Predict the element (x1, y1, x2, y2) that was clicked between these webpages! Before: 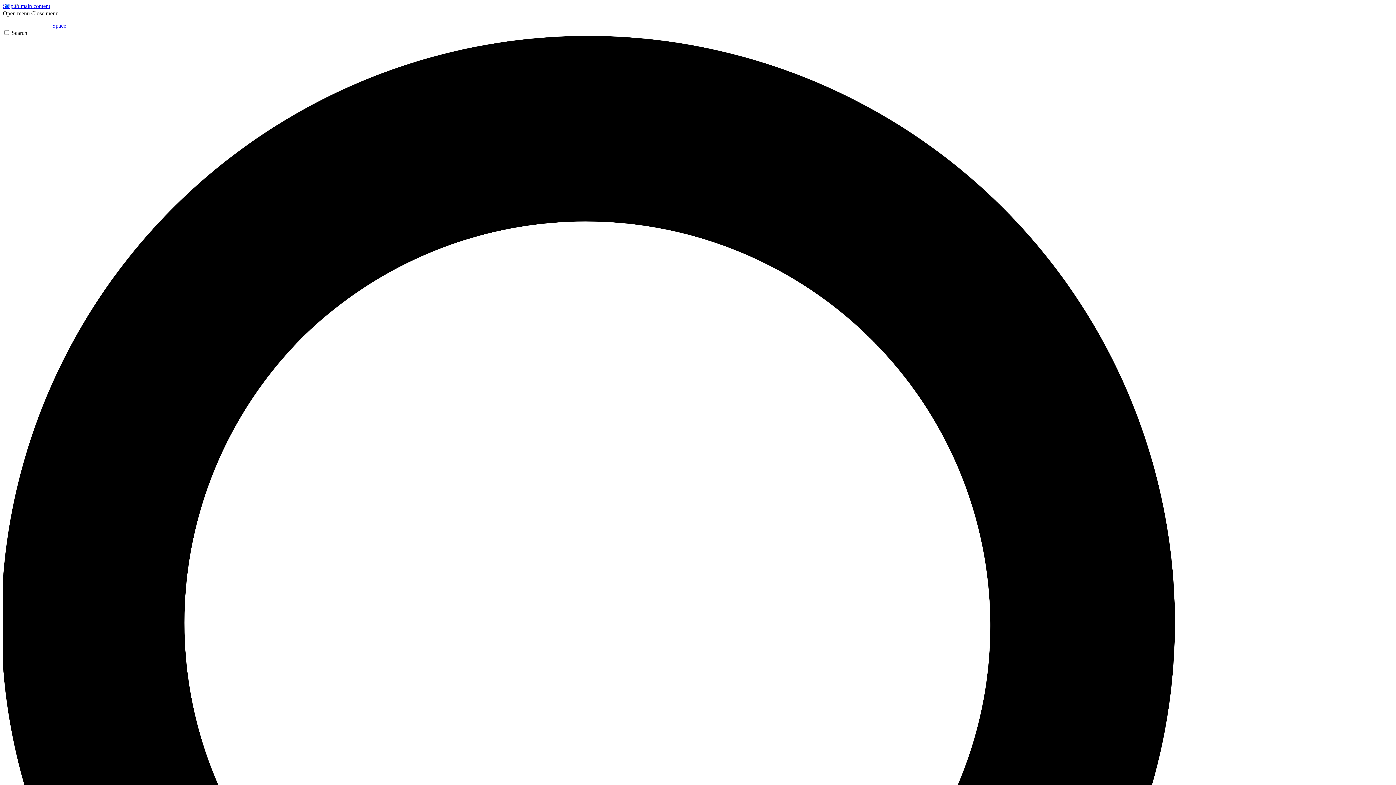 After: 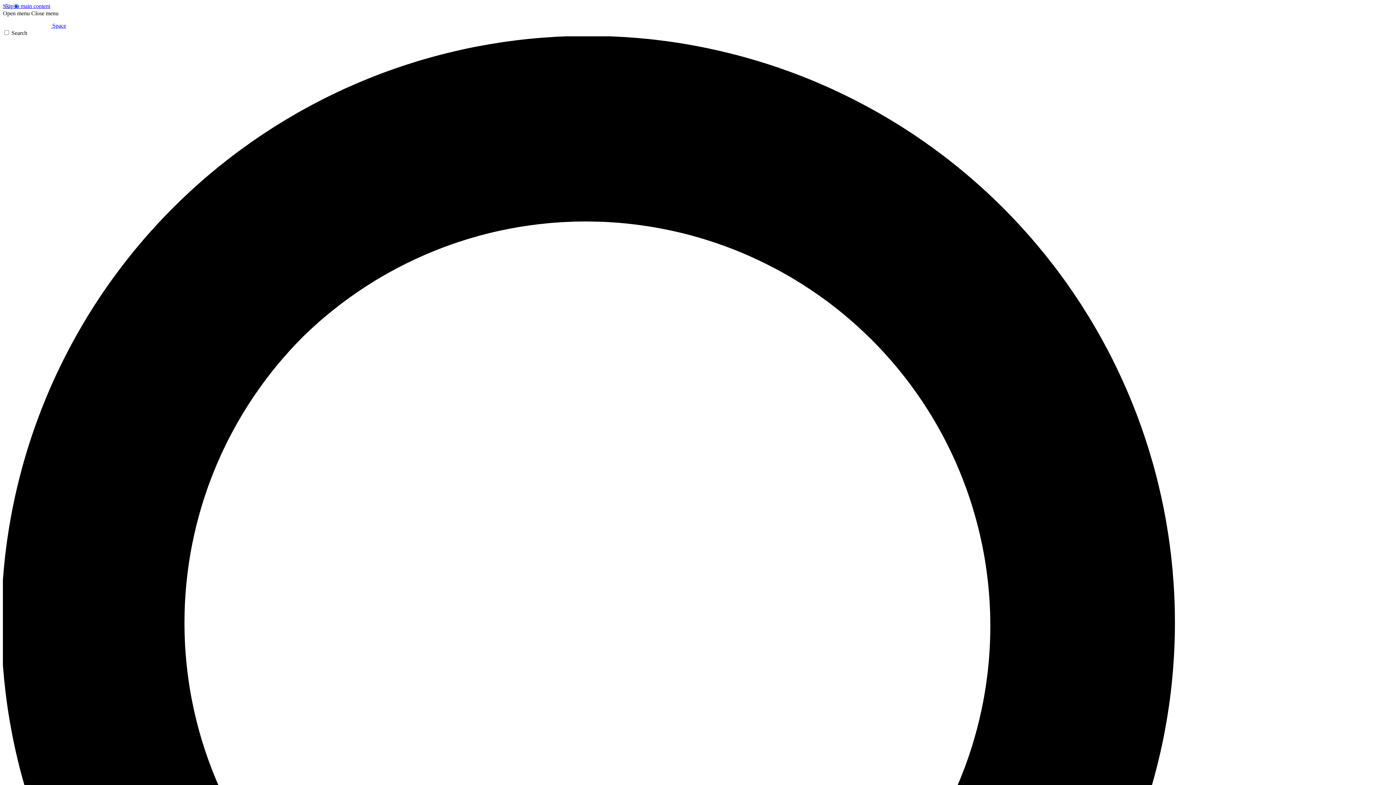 Action: bbox: (2, 10, 29, 16) label: Open menu